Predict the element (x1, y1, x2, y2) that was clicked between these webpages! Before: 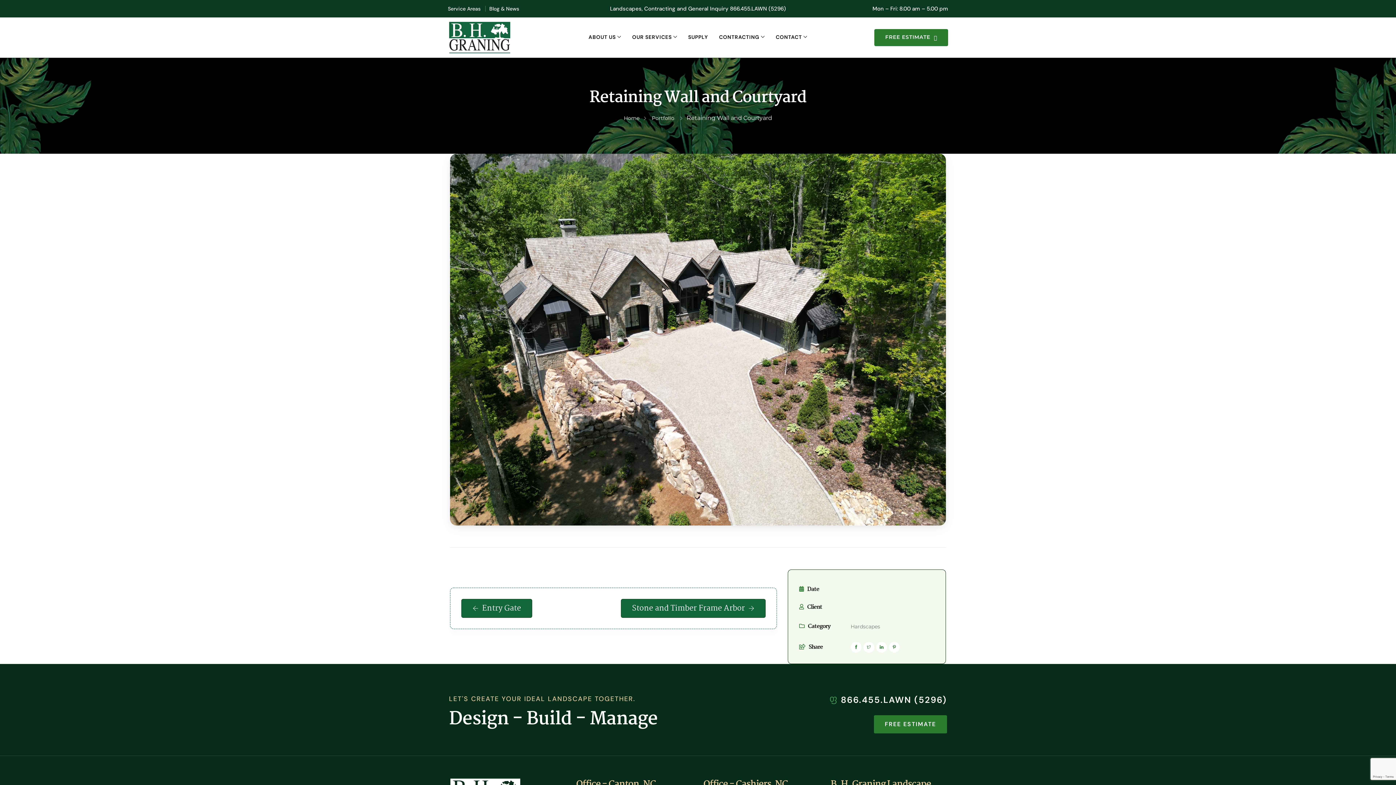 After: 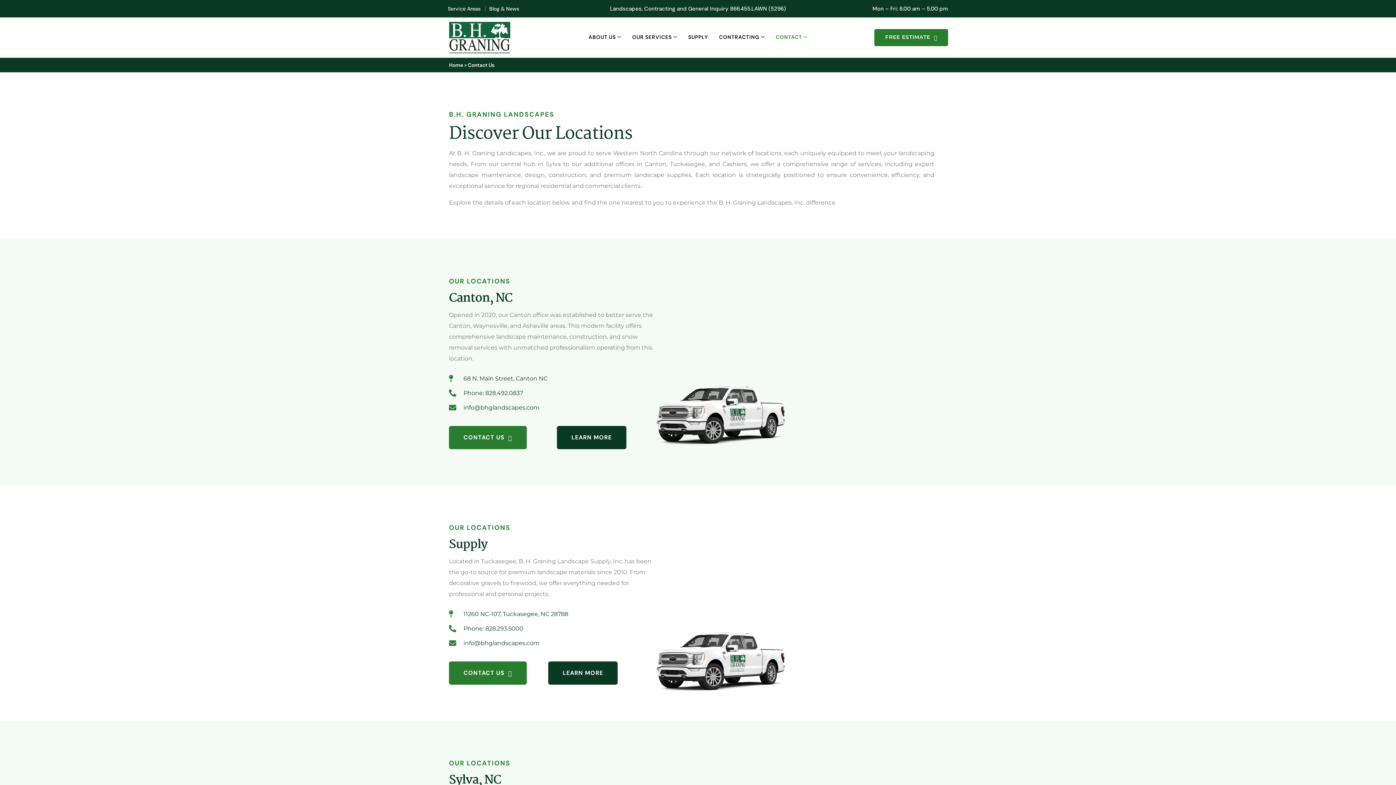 Action: label: CONTACT bbox: (776, 33, 807, 40)